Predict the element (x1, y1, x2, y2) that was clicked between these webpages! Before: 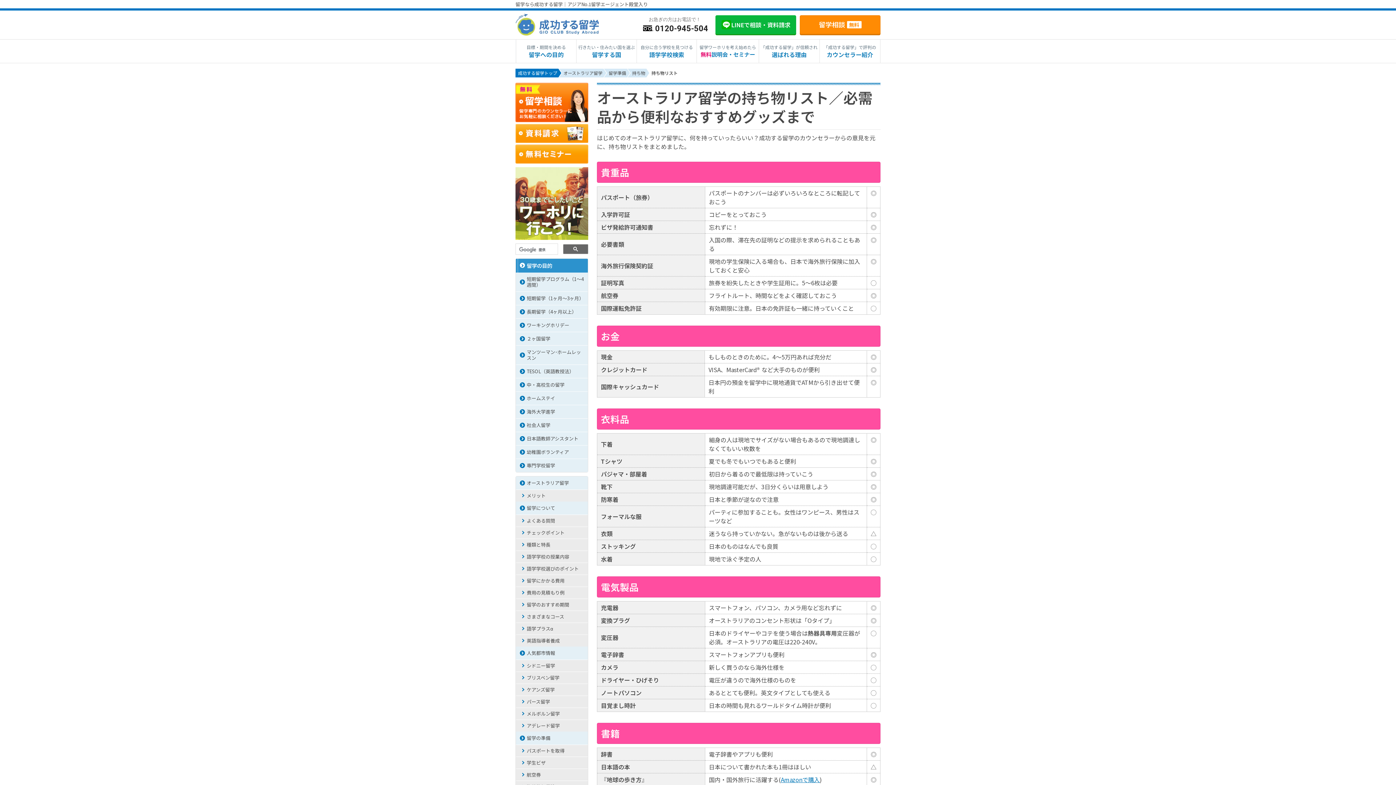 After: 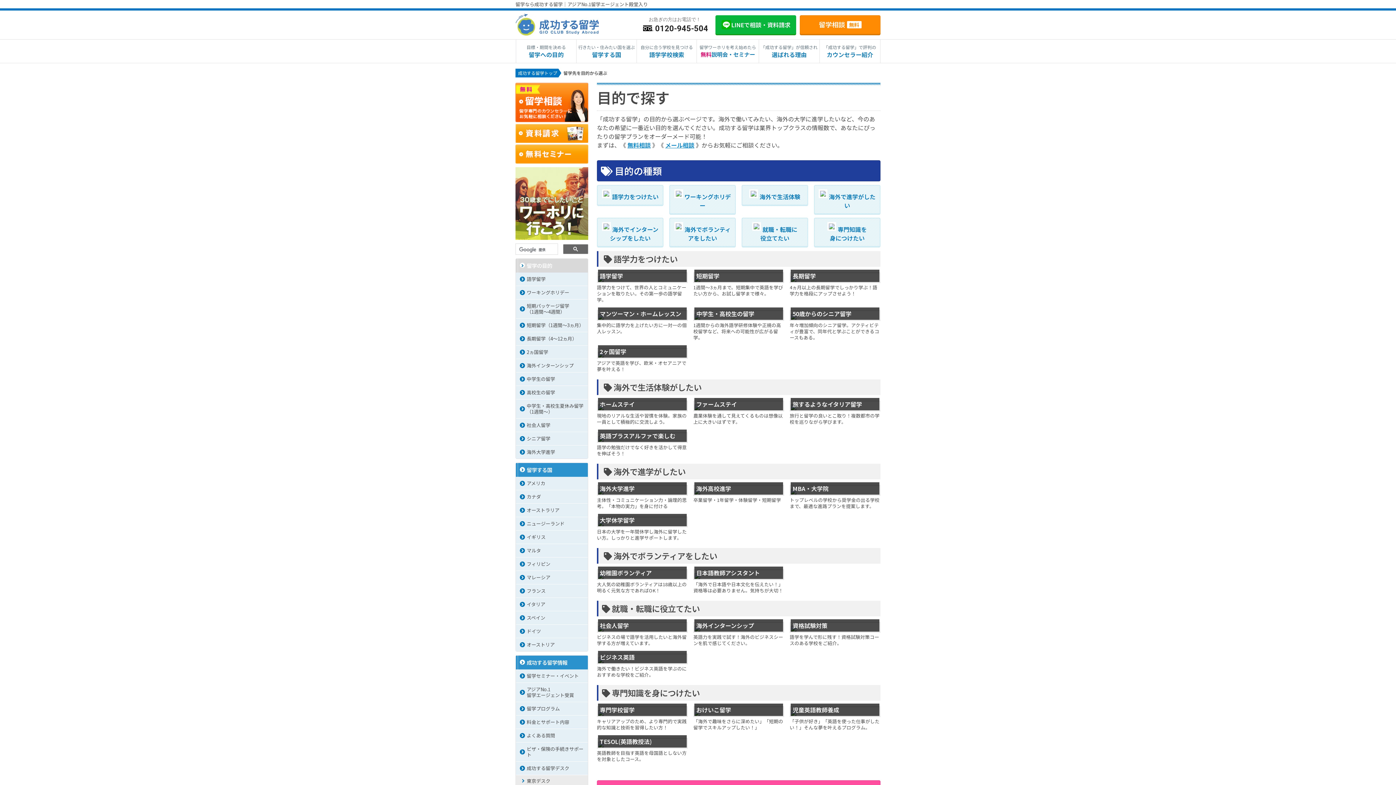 Action: label: 目標・期間を決める
留学への目的 bbox: (516, 39, 576, 63)